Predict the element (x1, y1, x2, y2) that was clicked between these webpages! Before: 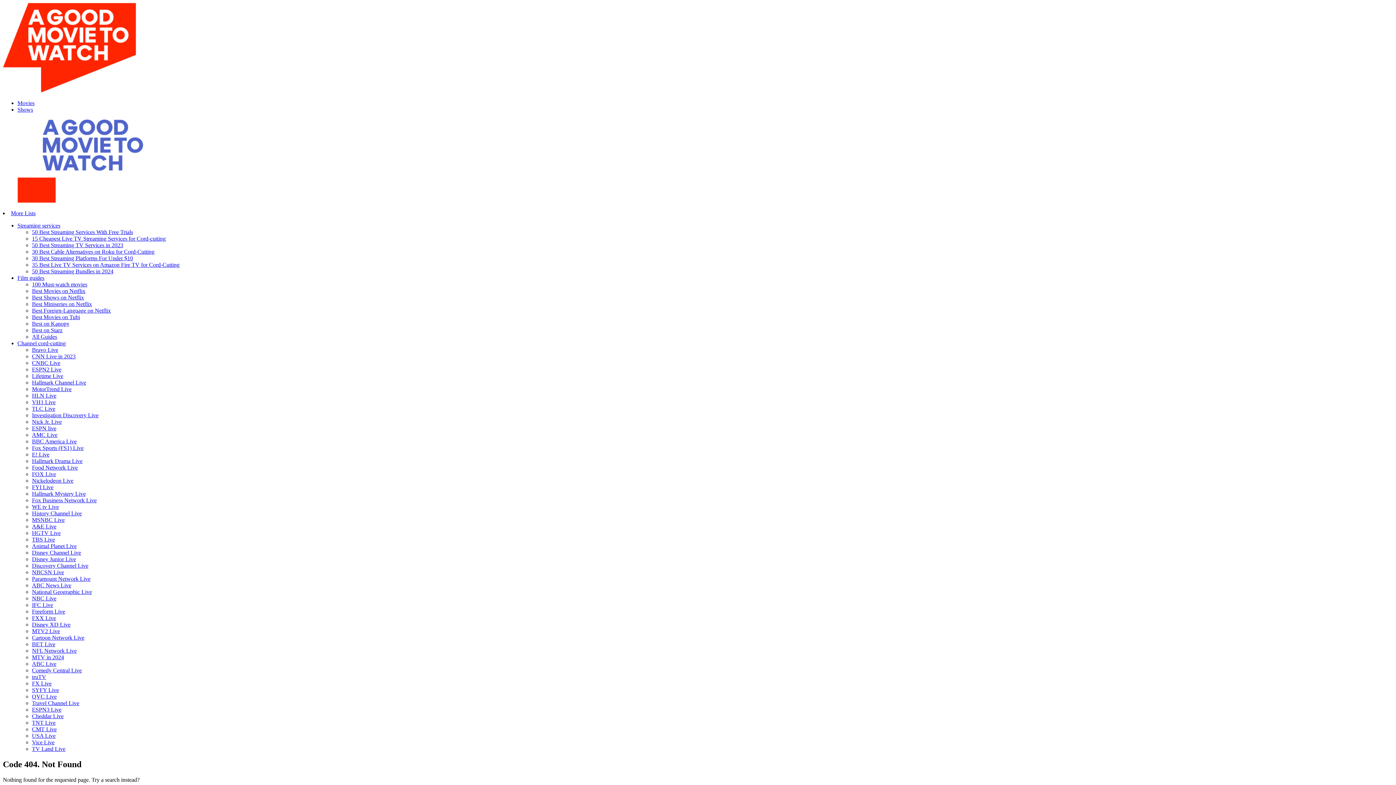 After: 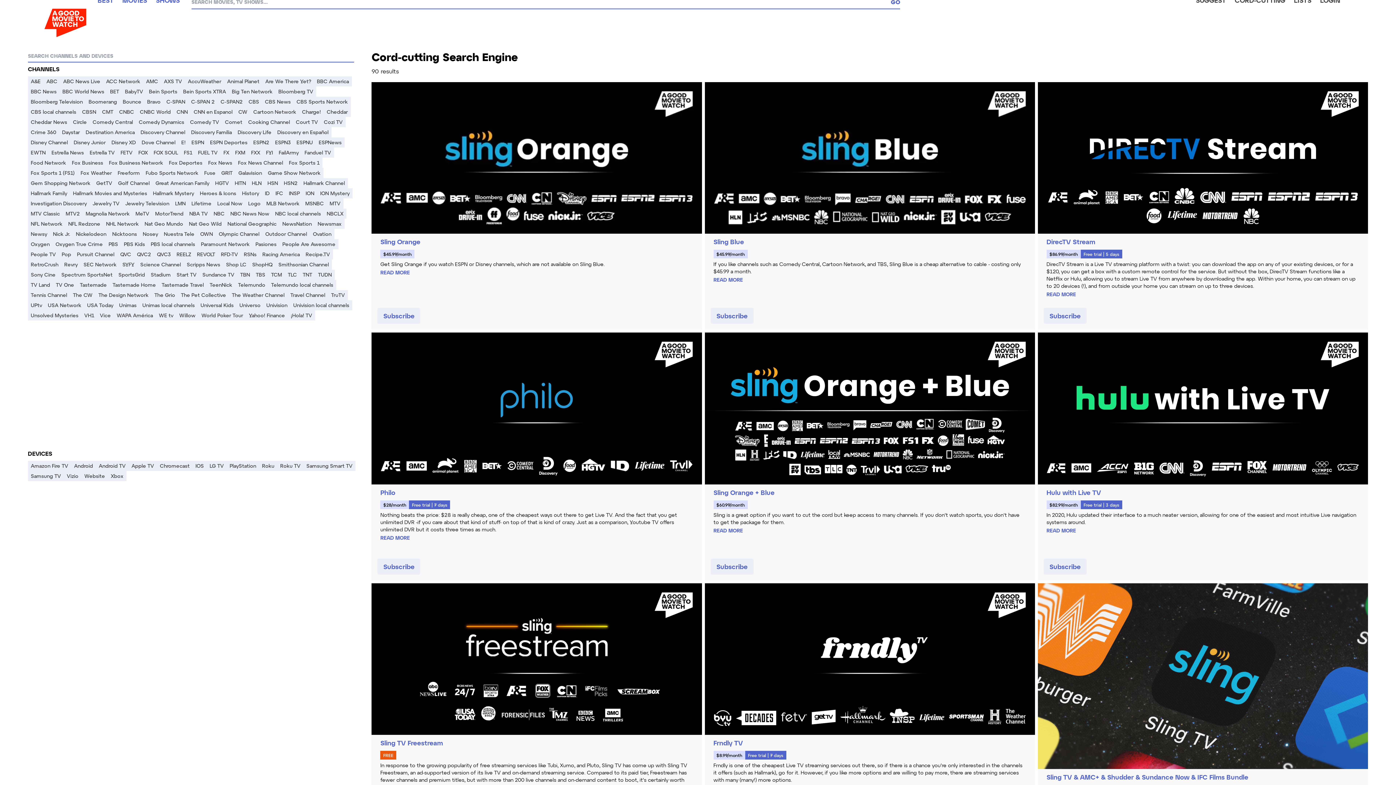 Action: label: Streaming services bbox: (17, 222, 60, 228)